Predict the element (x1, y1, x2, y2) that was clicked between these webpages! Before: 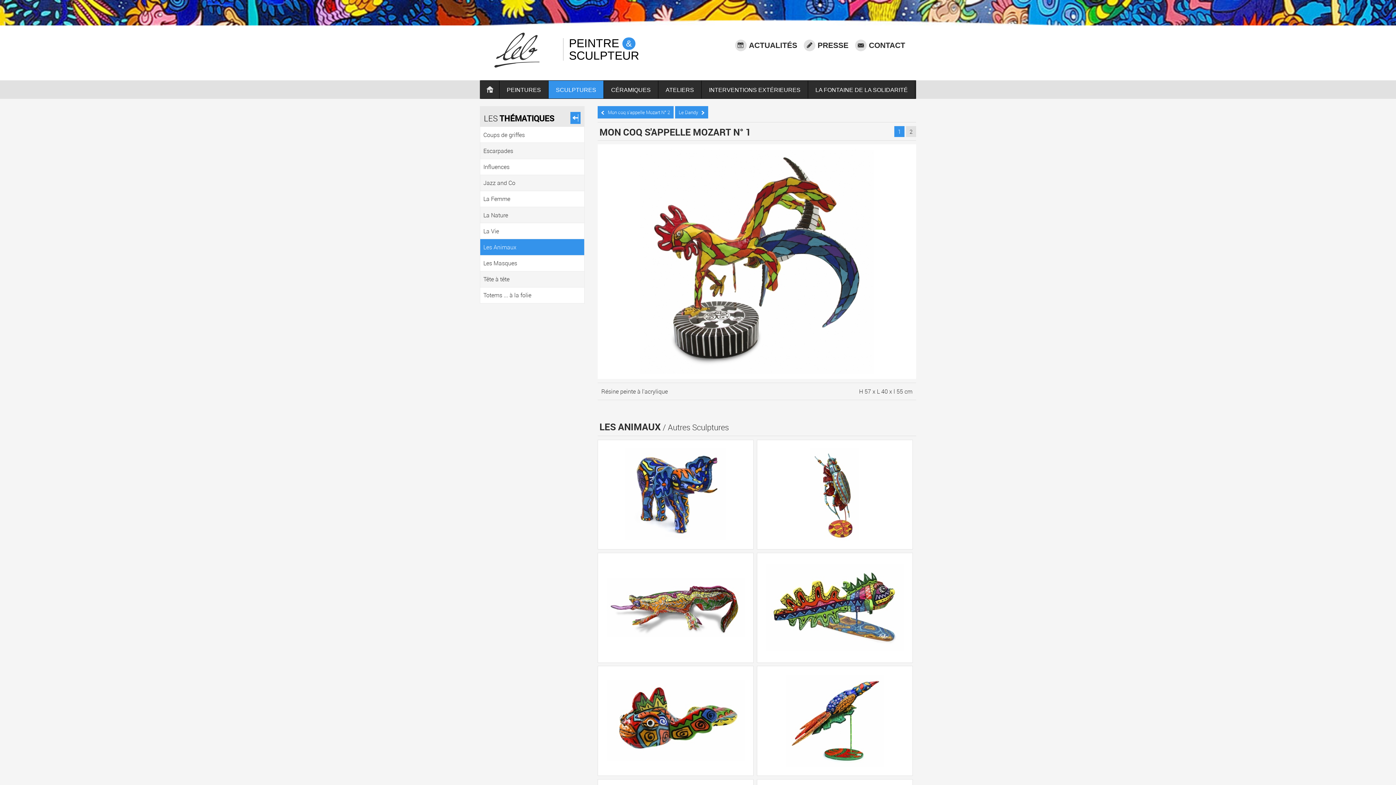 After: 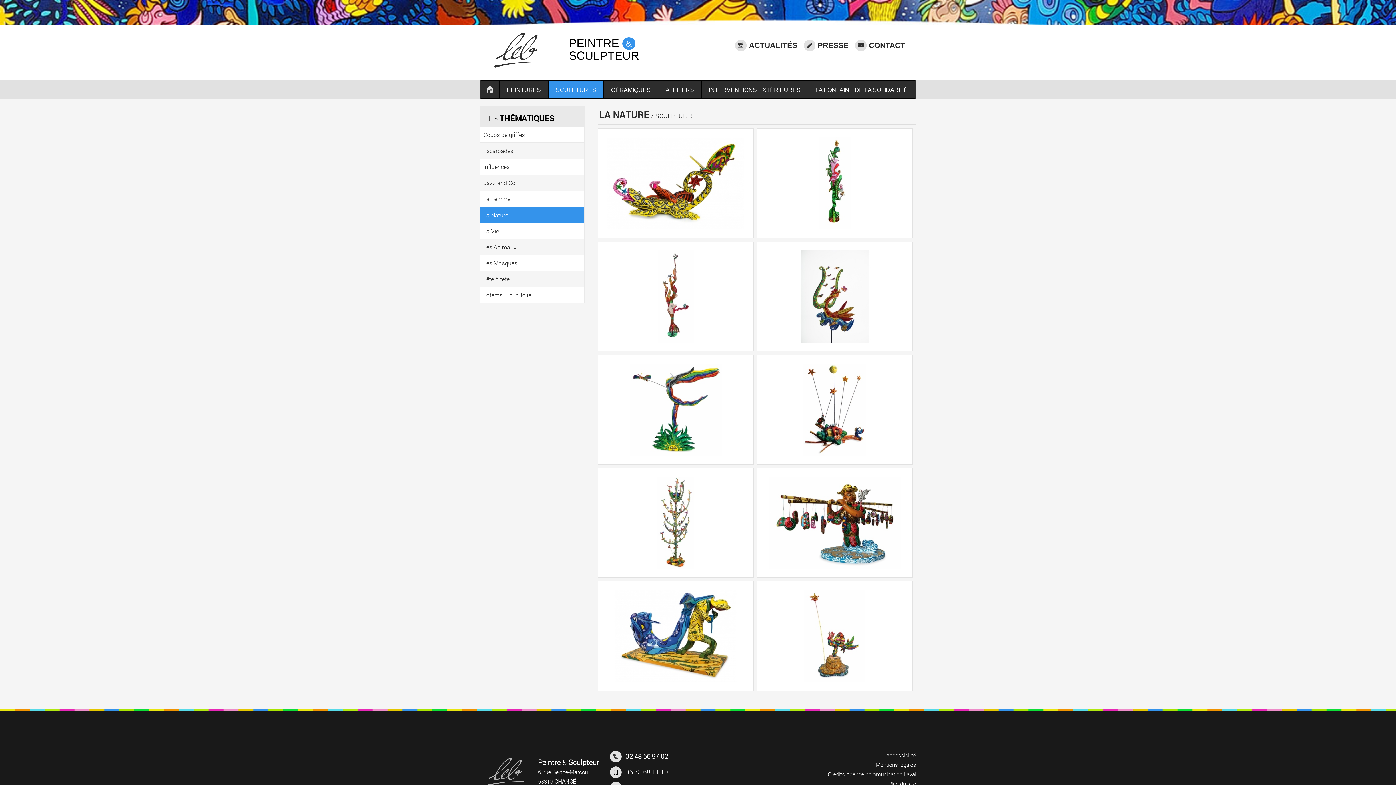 Action: bbox: (480, 207, 584, 223) label: La Nature